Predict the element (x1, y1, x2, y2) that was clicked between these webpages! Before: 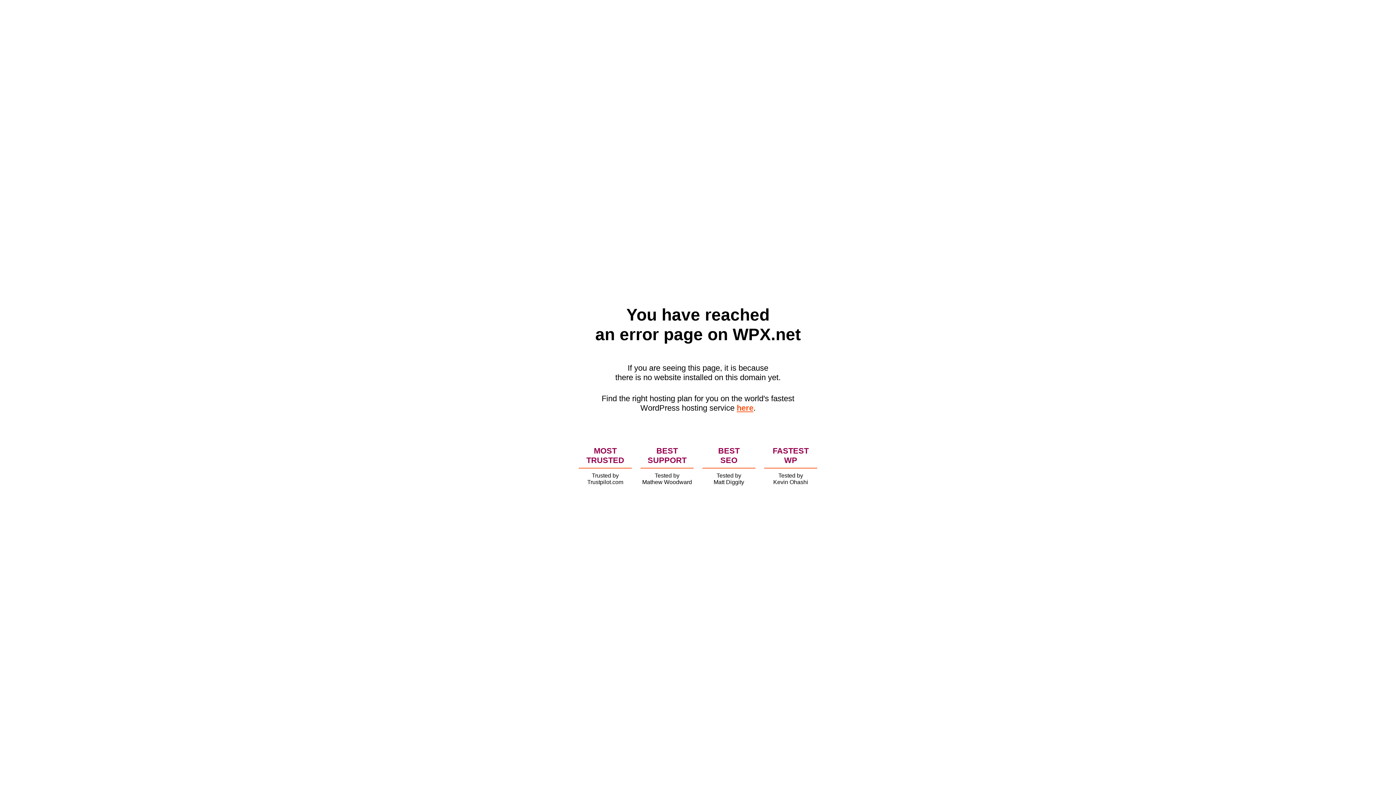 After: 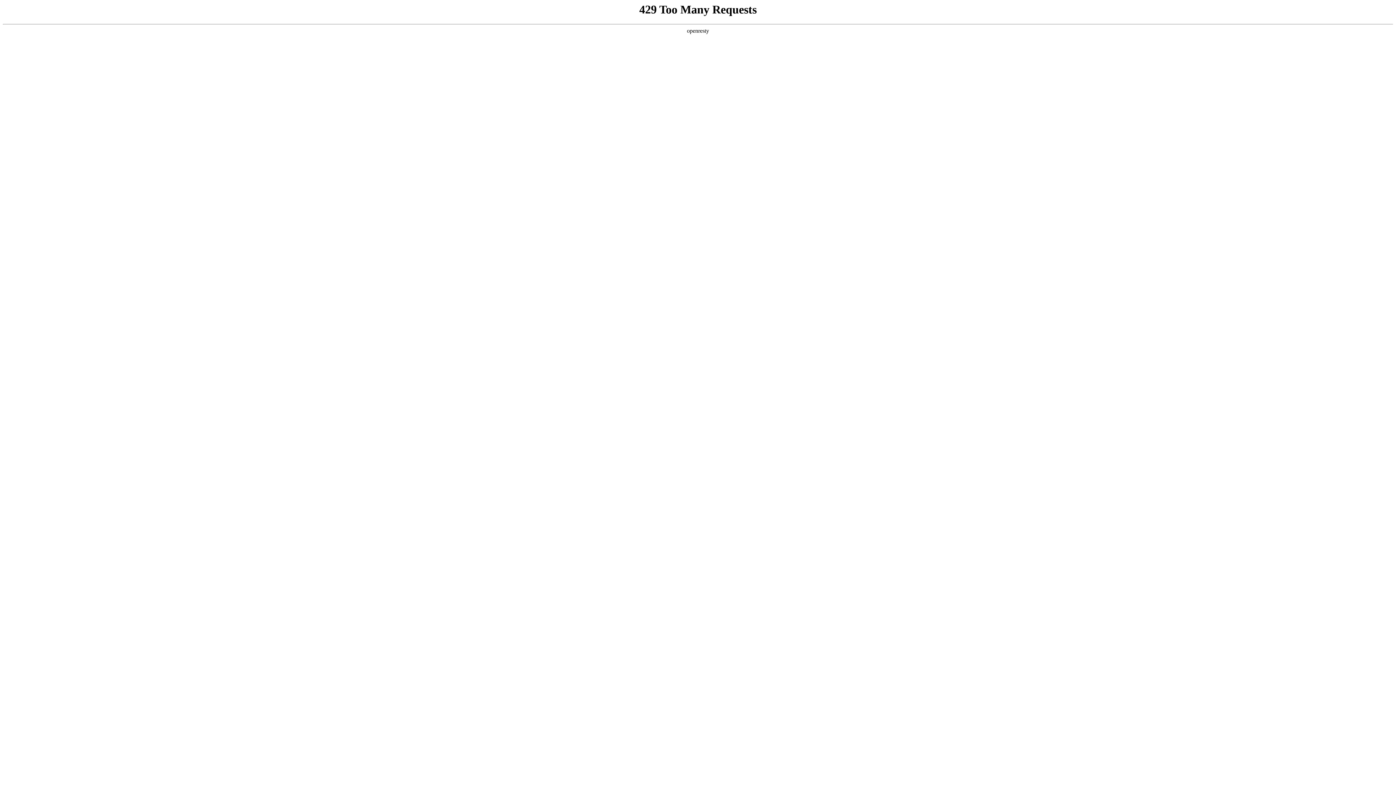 Action: bbox: (736, 403, 753, 412) label: here